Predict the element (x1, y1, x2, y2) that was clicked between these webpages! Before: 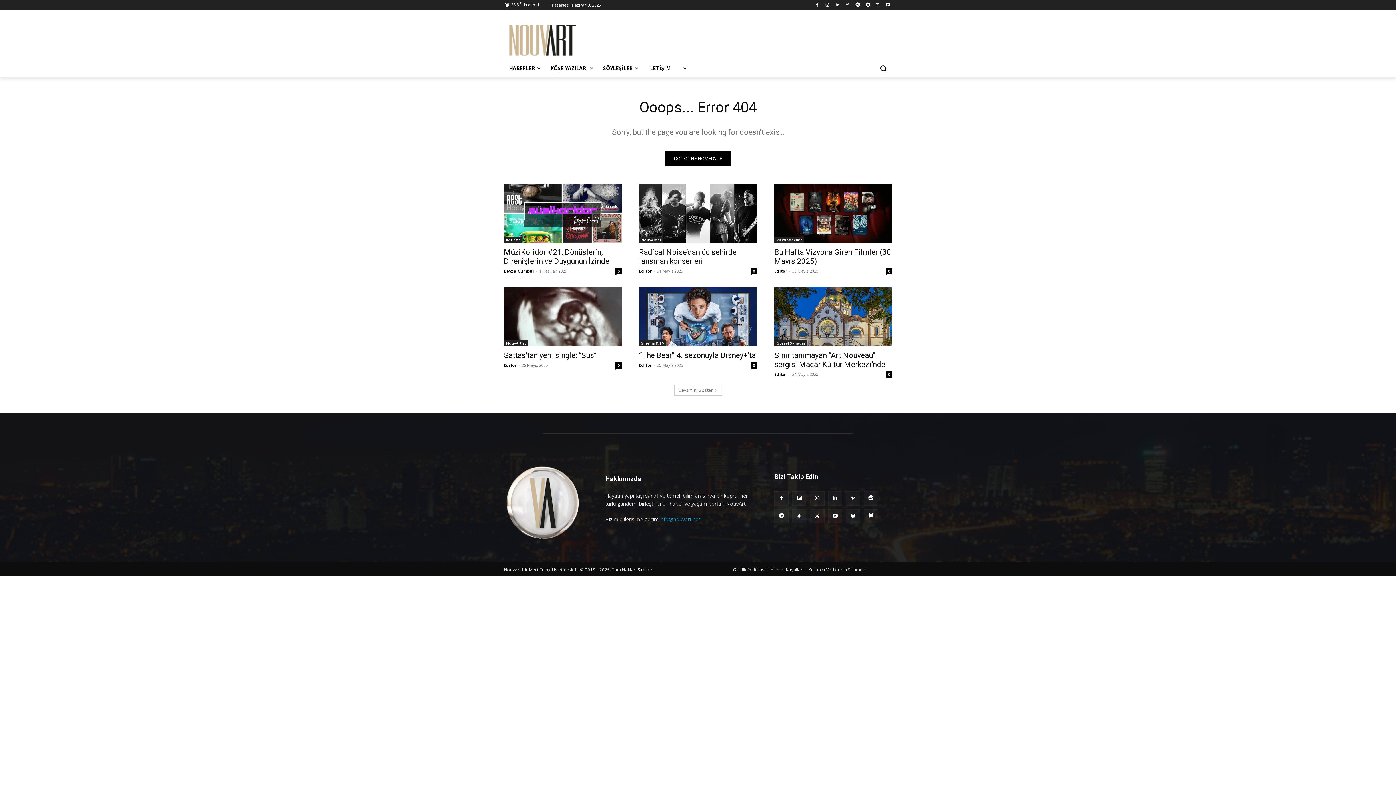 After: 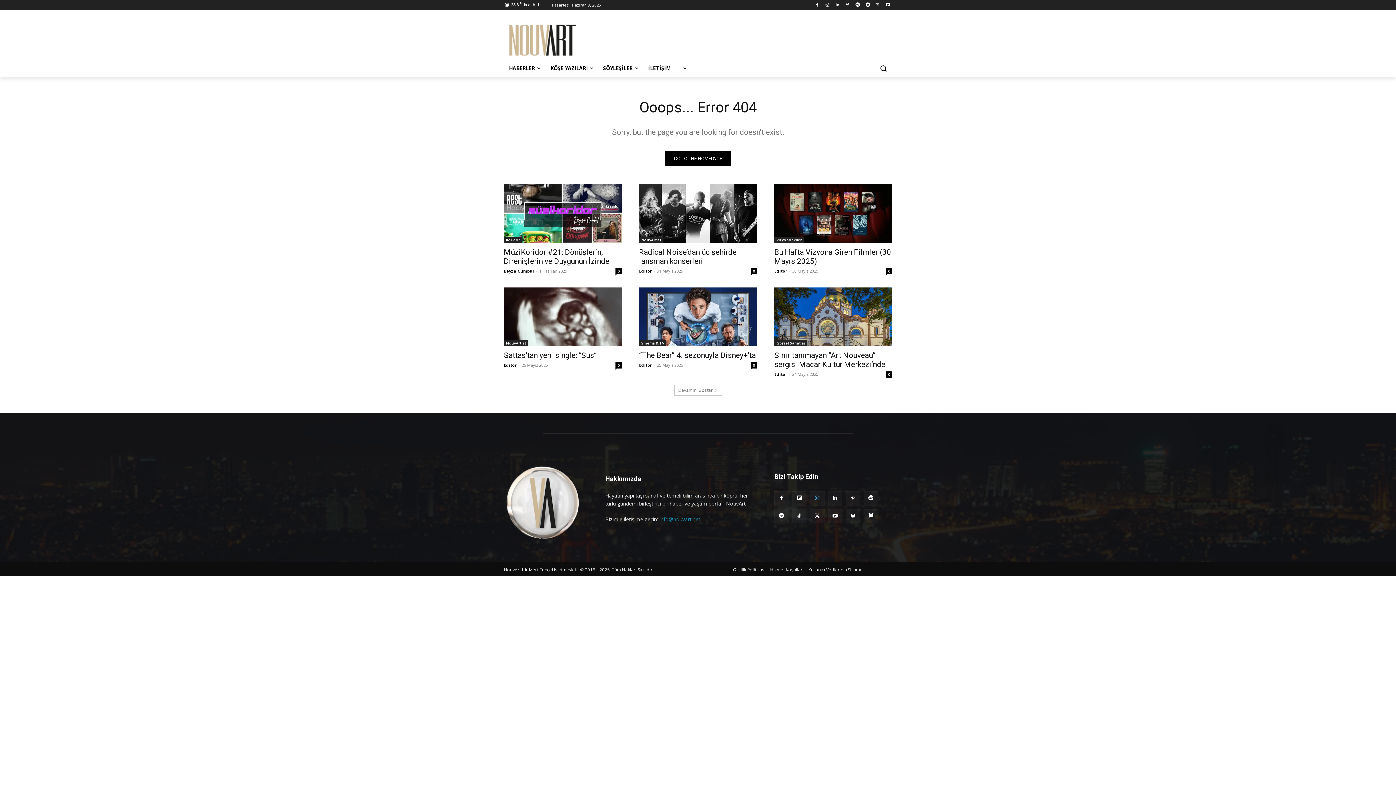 Action: bbox: (810, 491, 824, 505)